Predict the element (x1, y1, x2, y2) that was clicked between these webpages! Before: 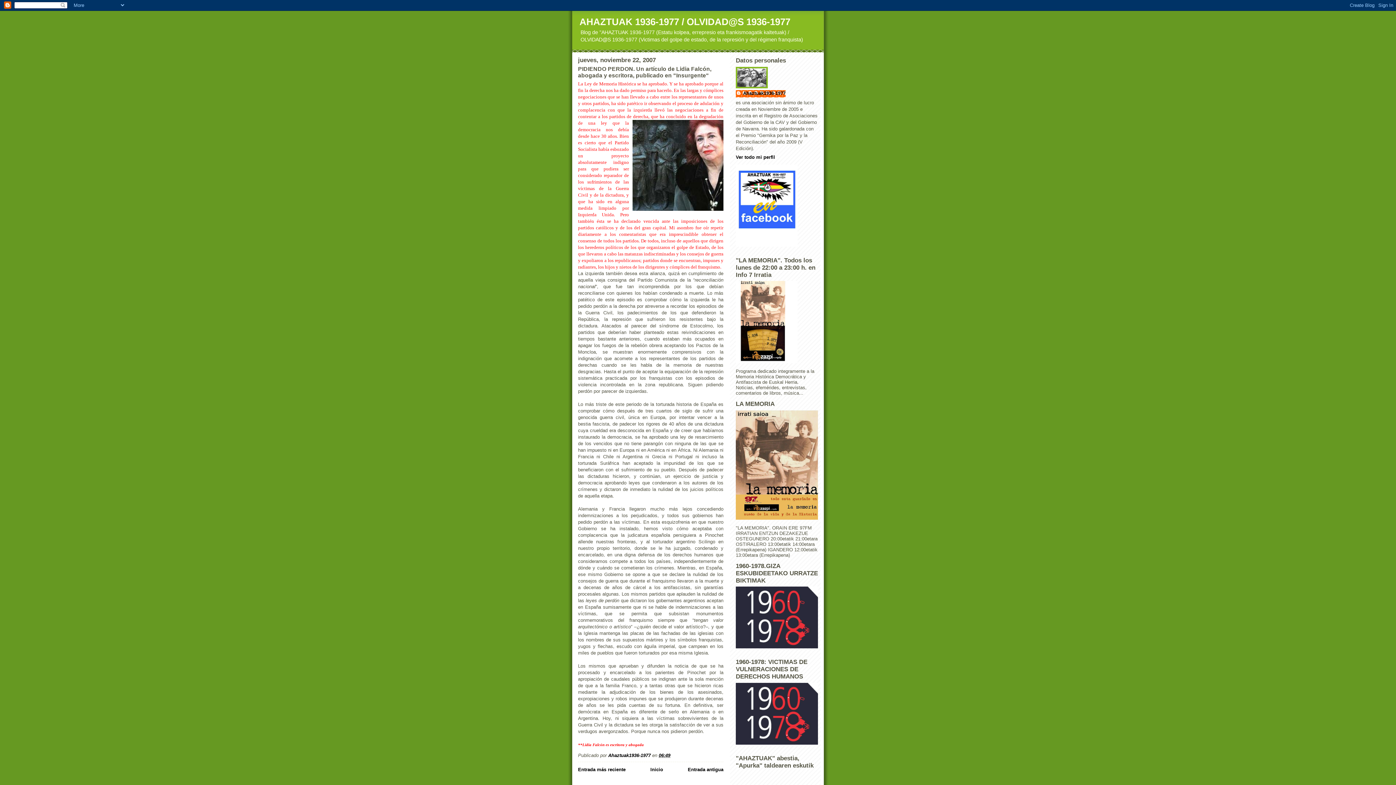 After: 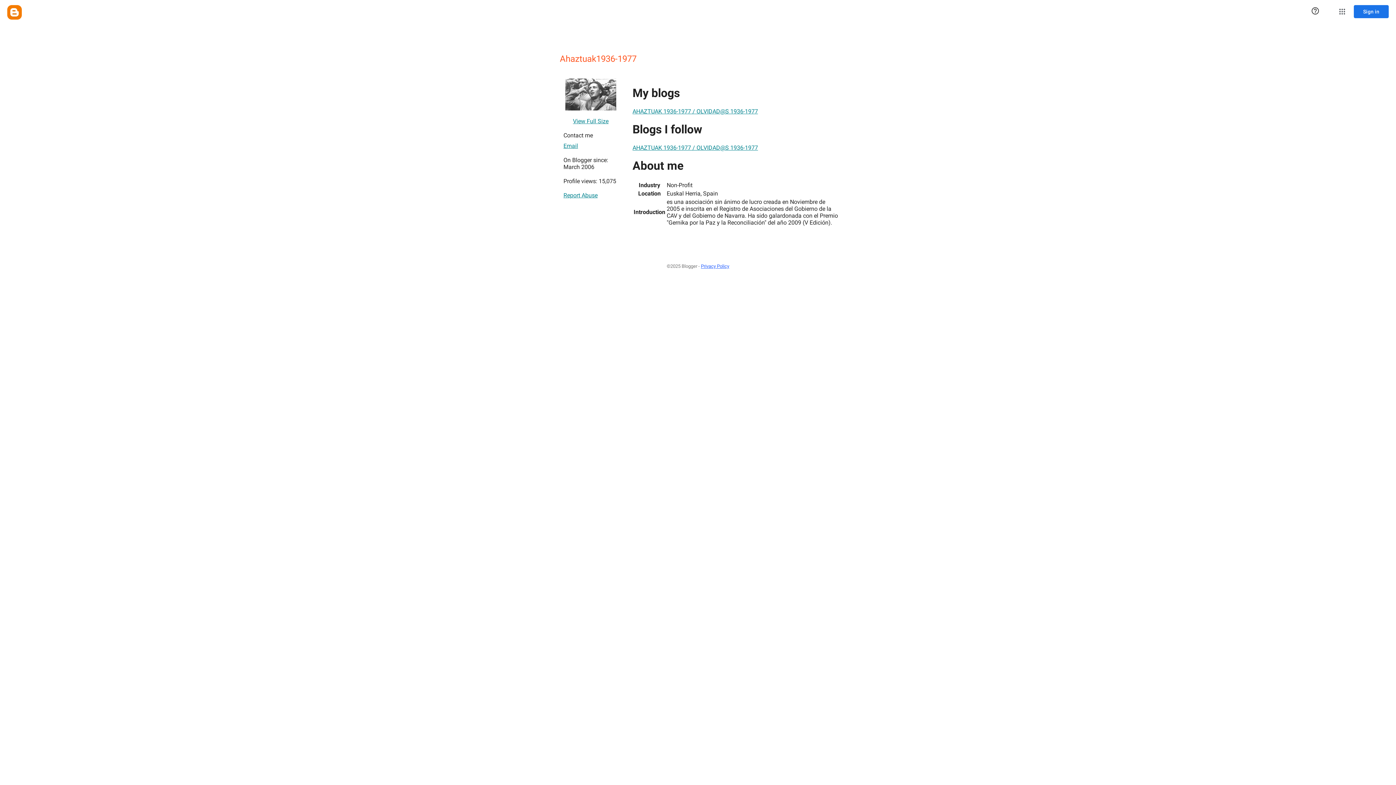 Action: bbox: (736, 154, 775, 159) label: Ver todo mi perfil